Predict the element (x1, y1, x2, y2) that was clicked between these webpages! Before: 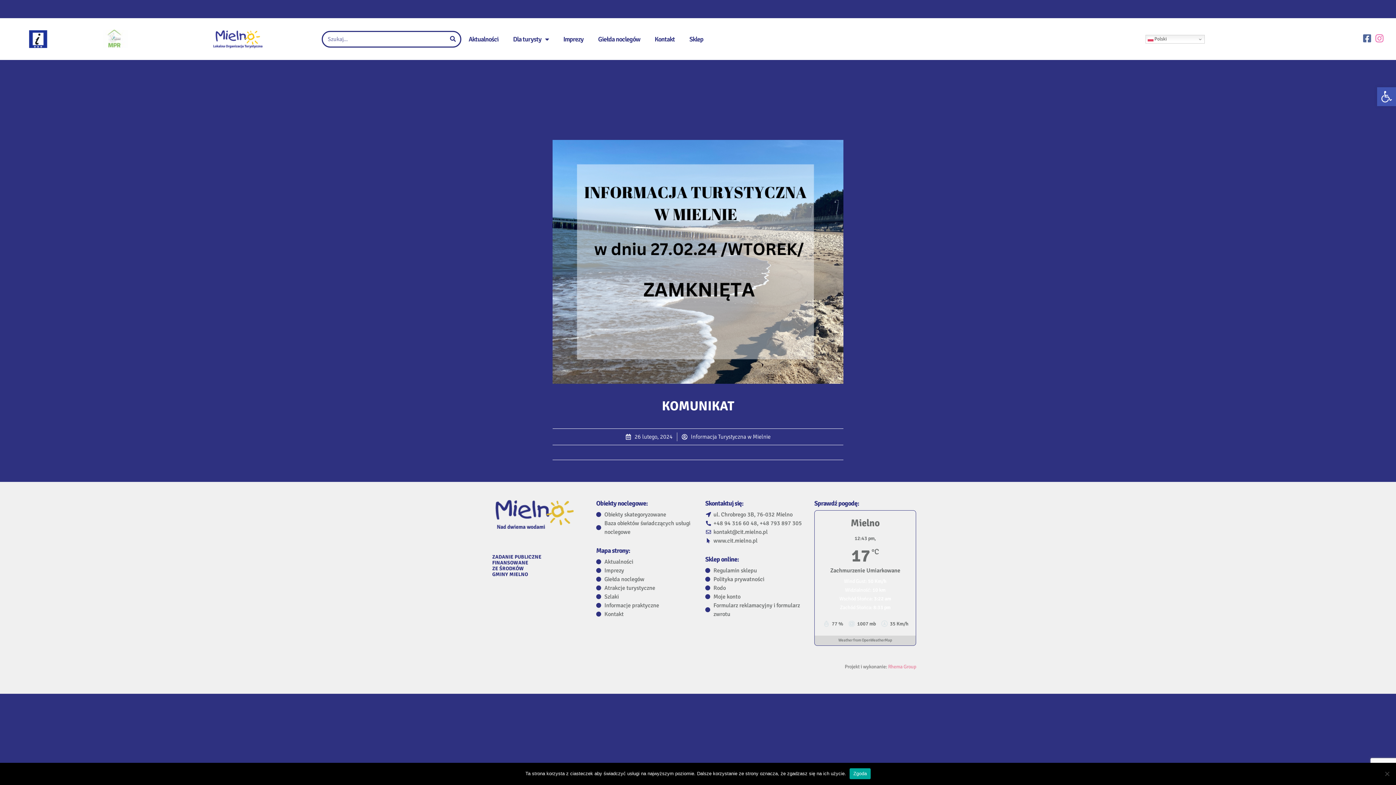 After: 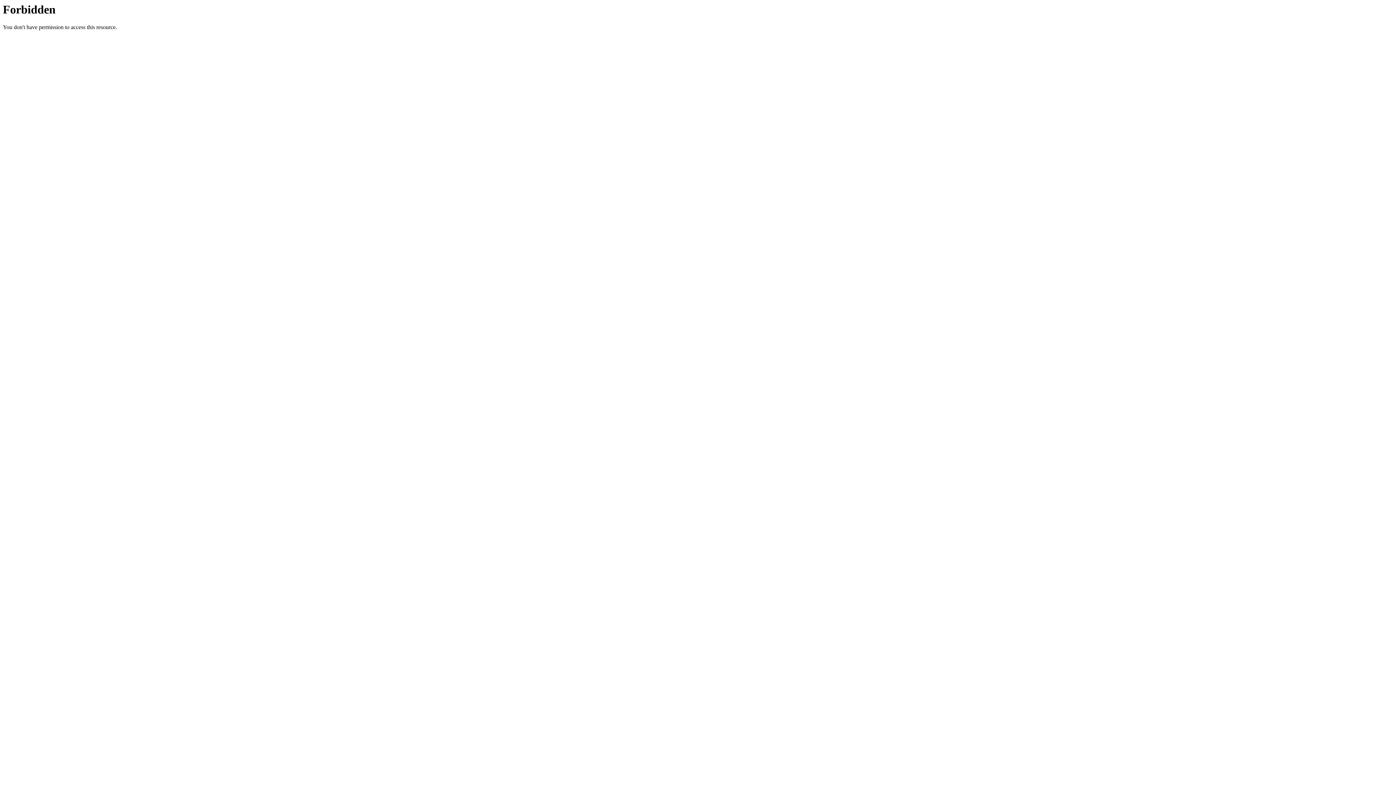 Action: bbox: (596, 519, 698, 536) label: Baza obiektów świadczących usługi noclegowe